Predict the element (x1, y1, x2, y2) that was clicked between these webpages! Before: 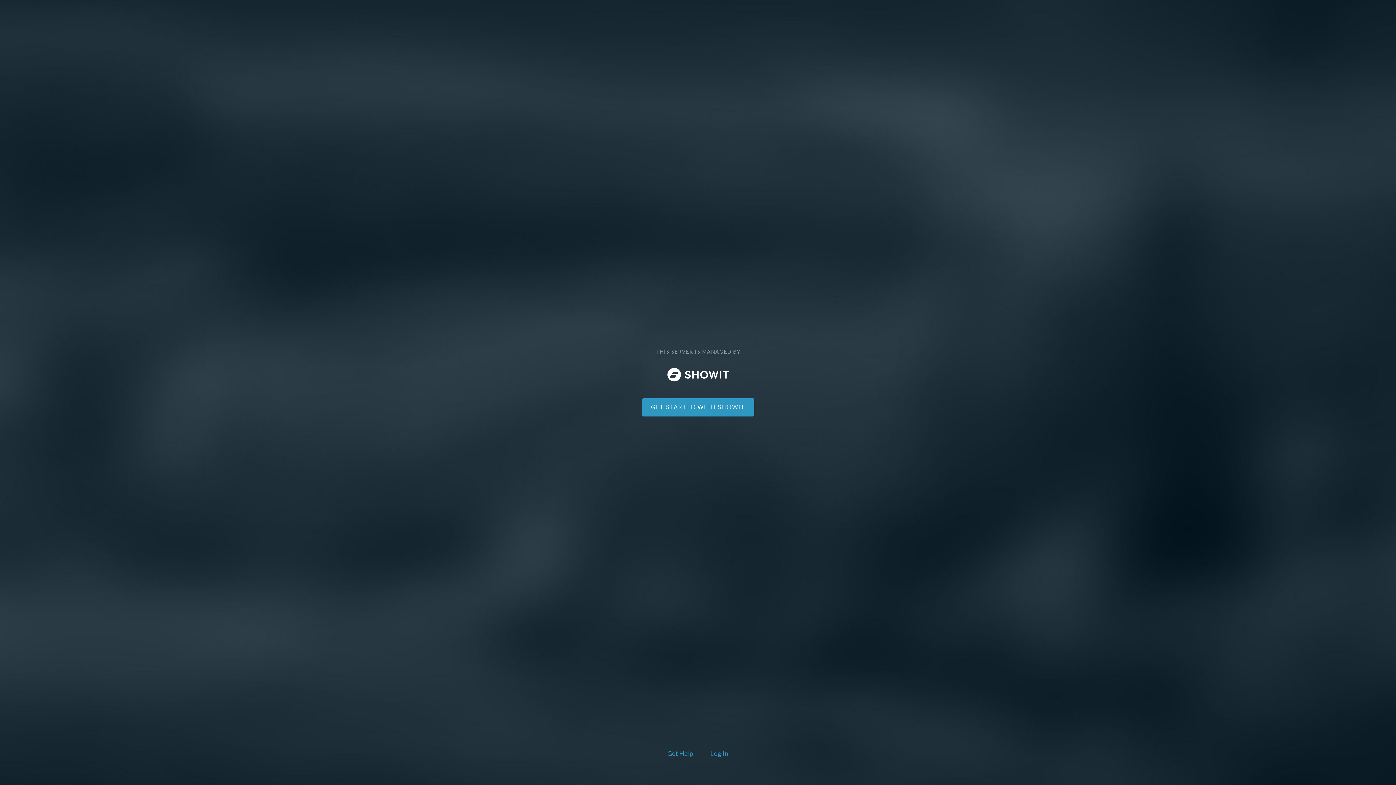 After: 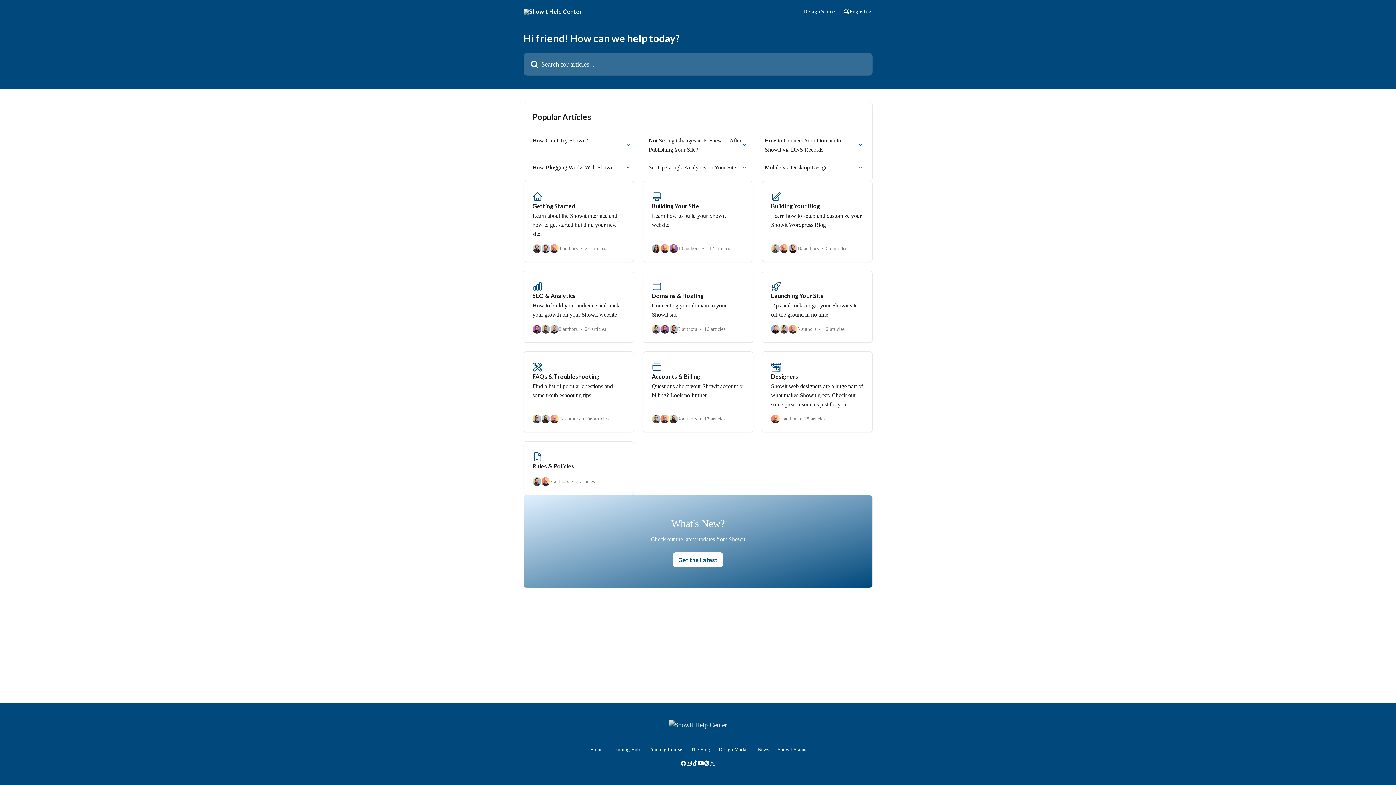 Action: bbox: (666, 748, 694, 760) label: Get Help